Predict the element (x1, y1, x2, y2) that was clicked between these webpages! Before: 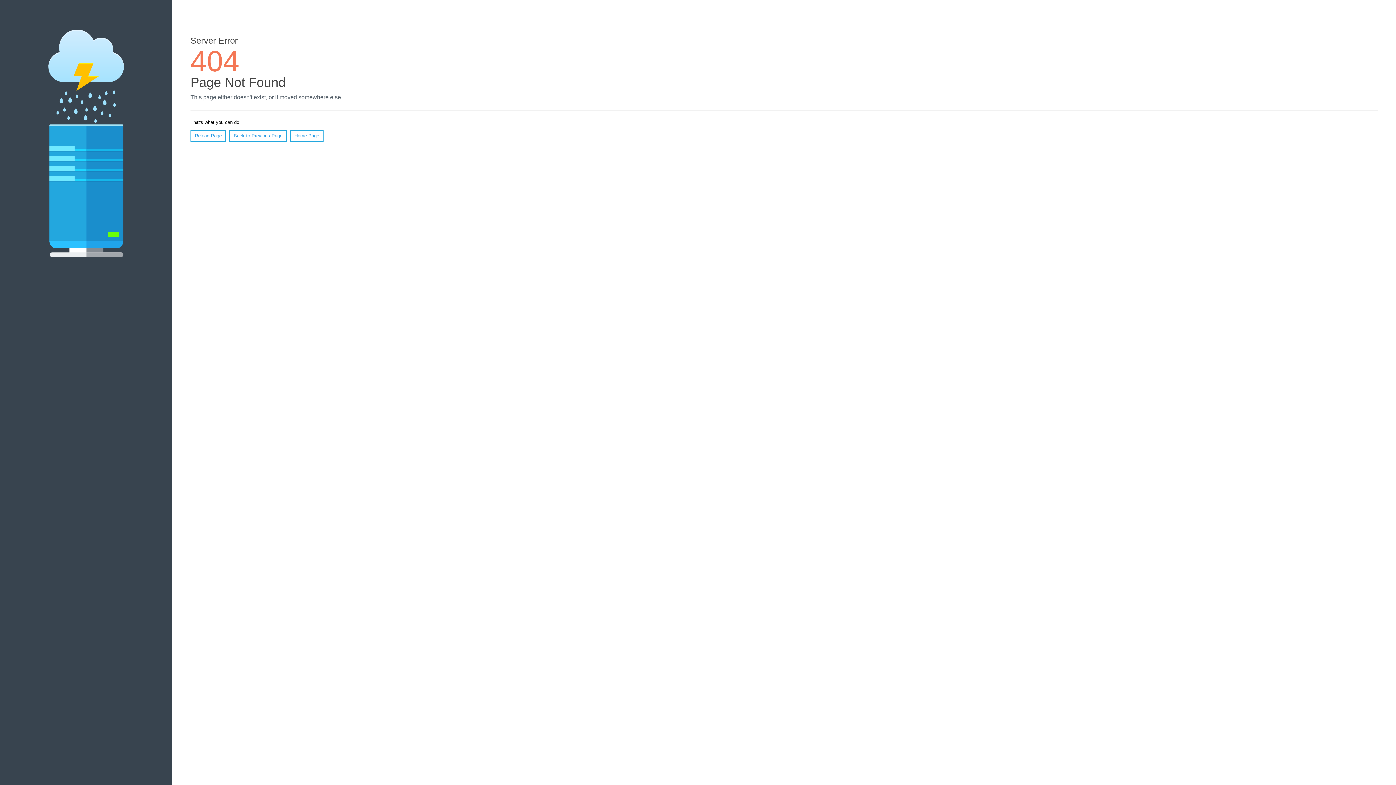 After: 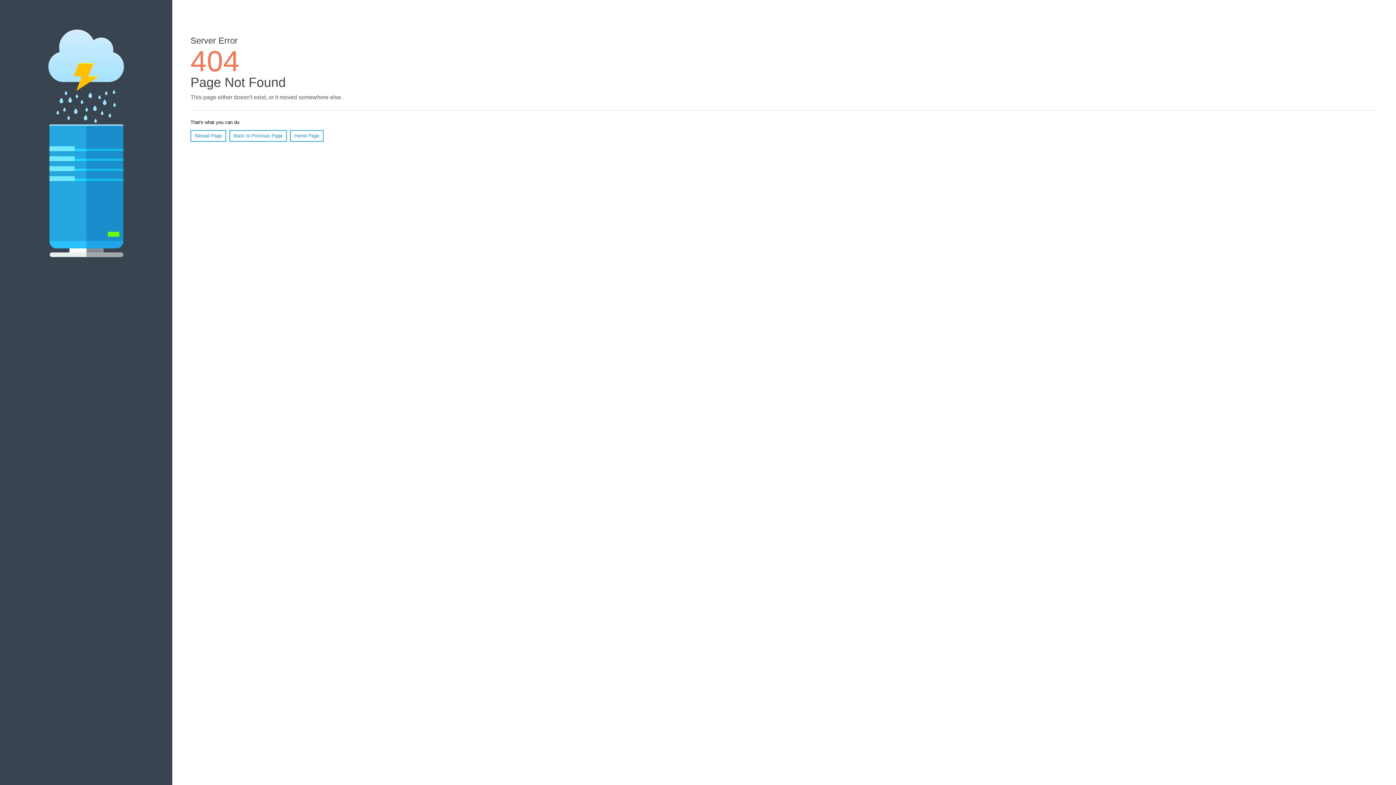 Action: bbox: (190, 130, 226, 141) label: Reload Page